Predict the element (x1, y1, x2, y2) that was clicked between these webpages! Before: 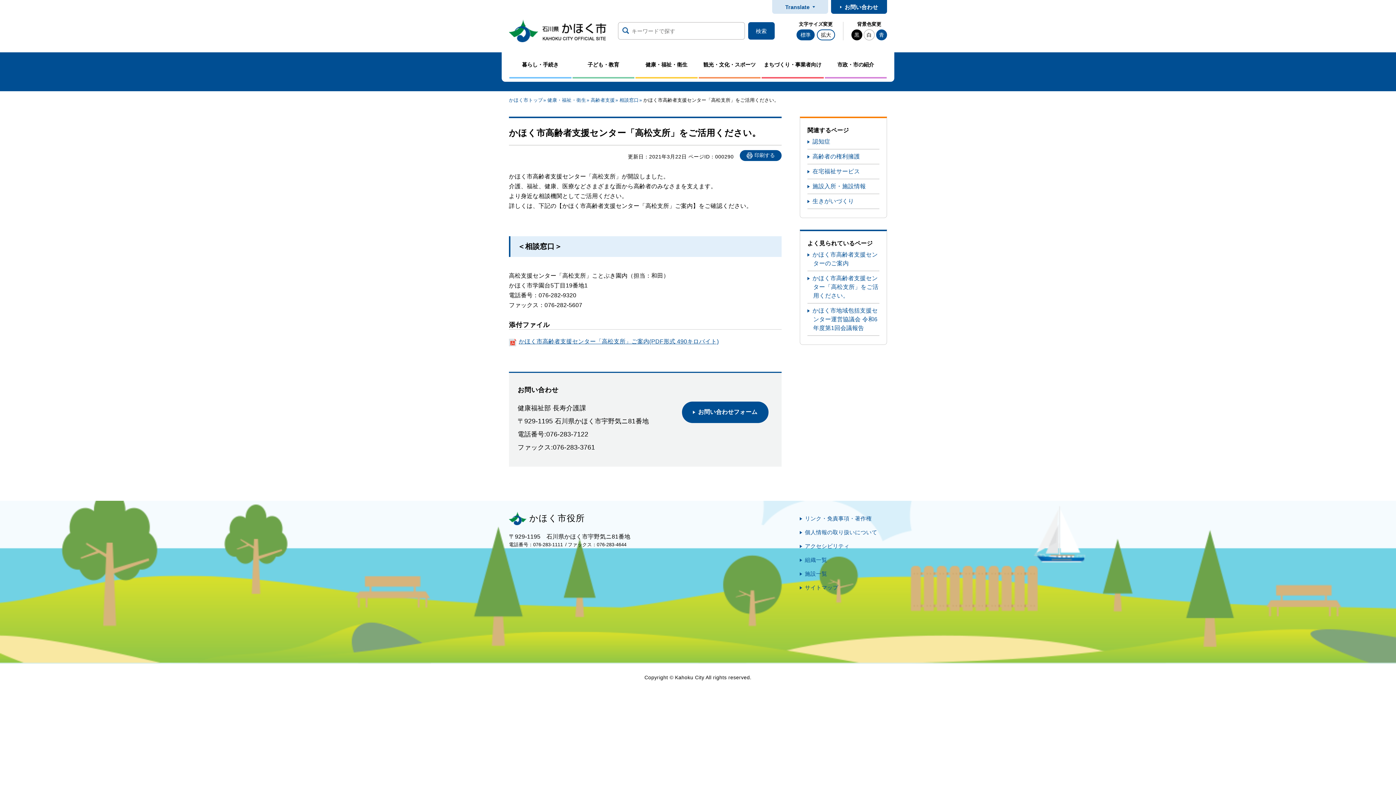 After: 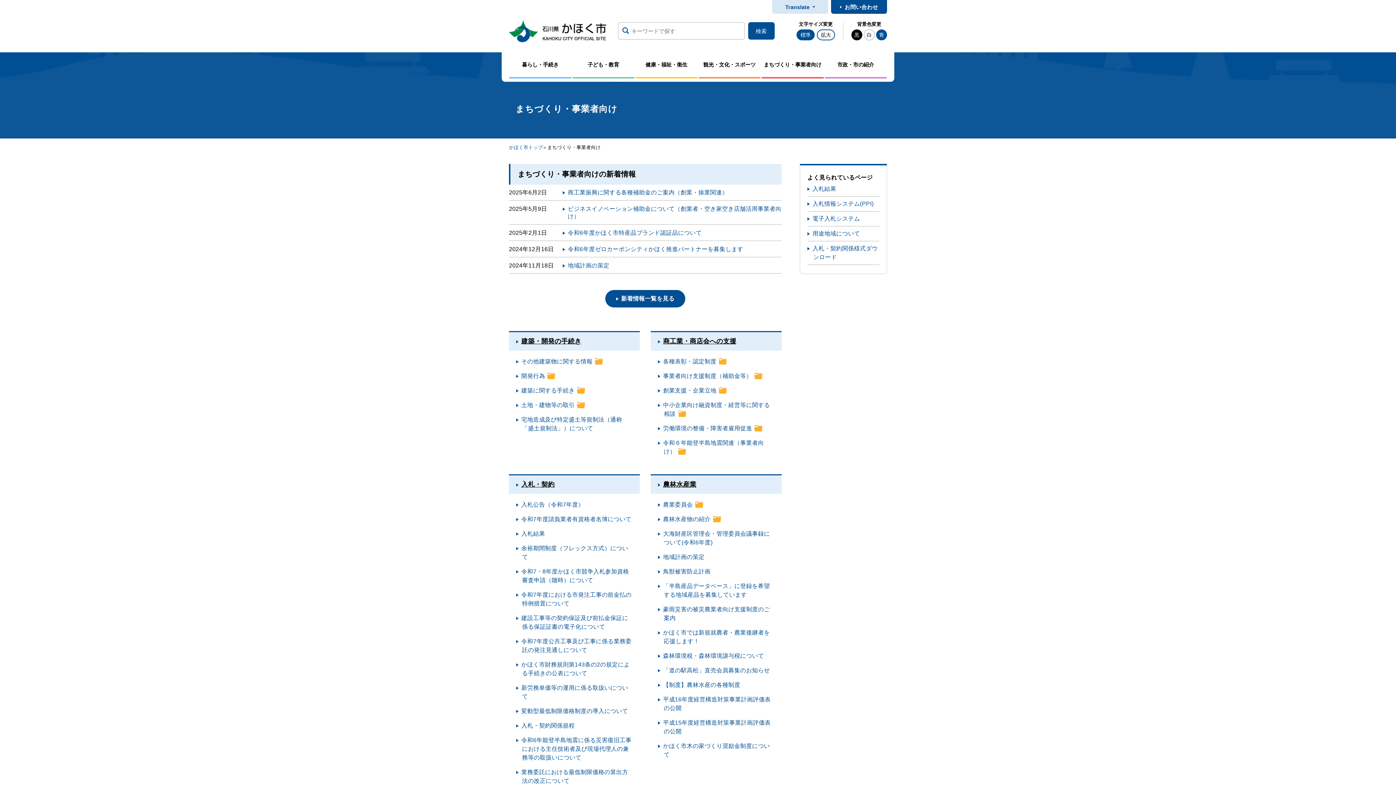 Action: bbox: (761, 52, 823, 77) label: まちづくり・事業者向け